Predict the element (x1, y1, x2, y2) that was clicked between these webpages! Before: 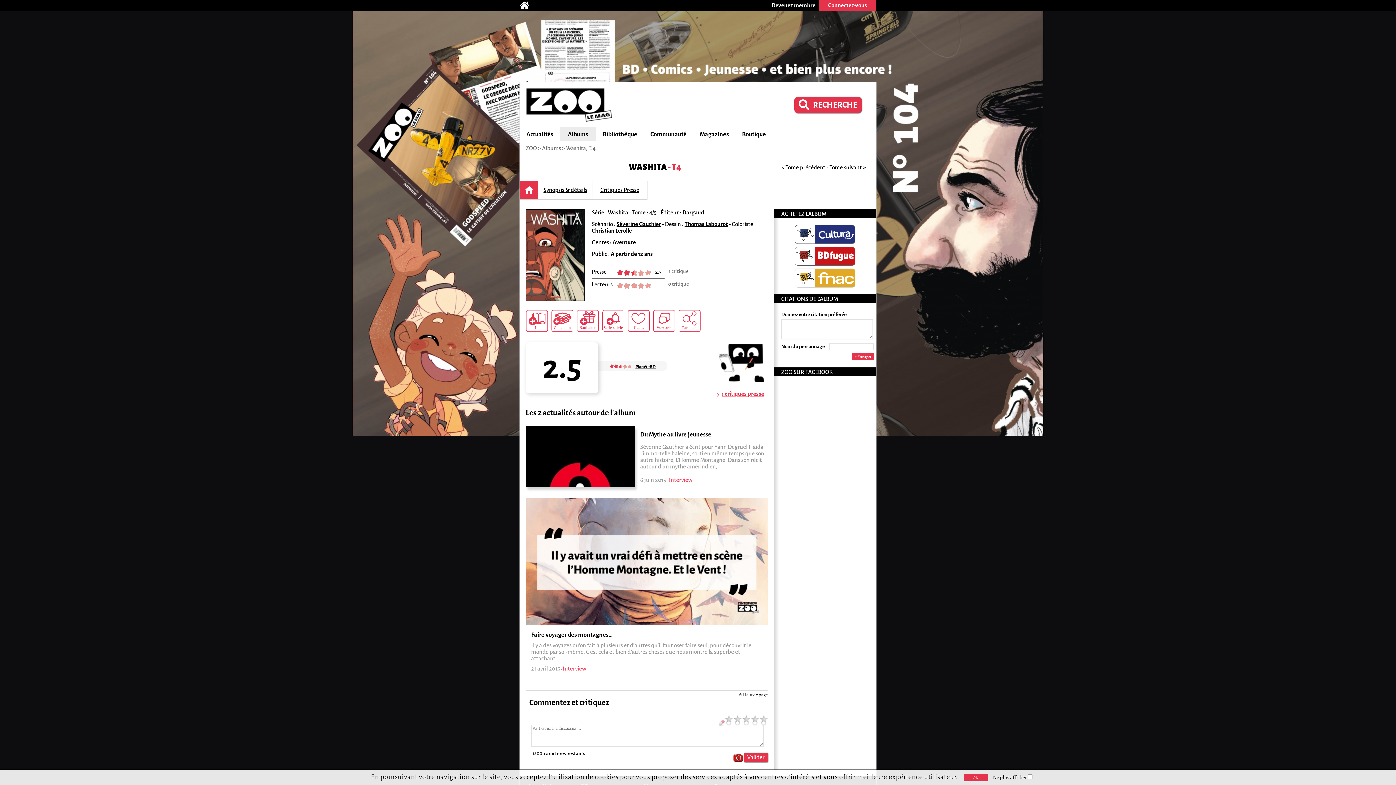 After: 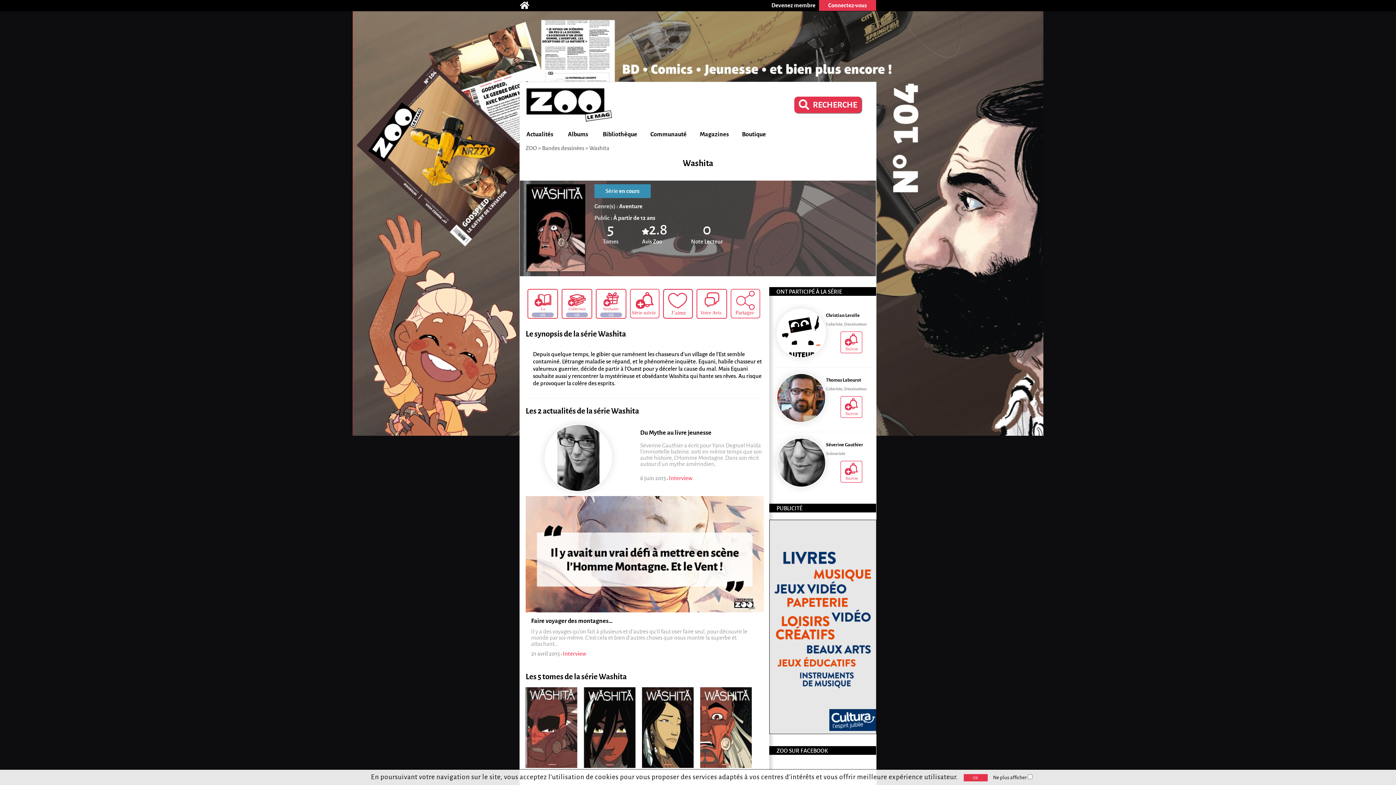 Action: bbox: (608, 209, 628, 215) label: Washita